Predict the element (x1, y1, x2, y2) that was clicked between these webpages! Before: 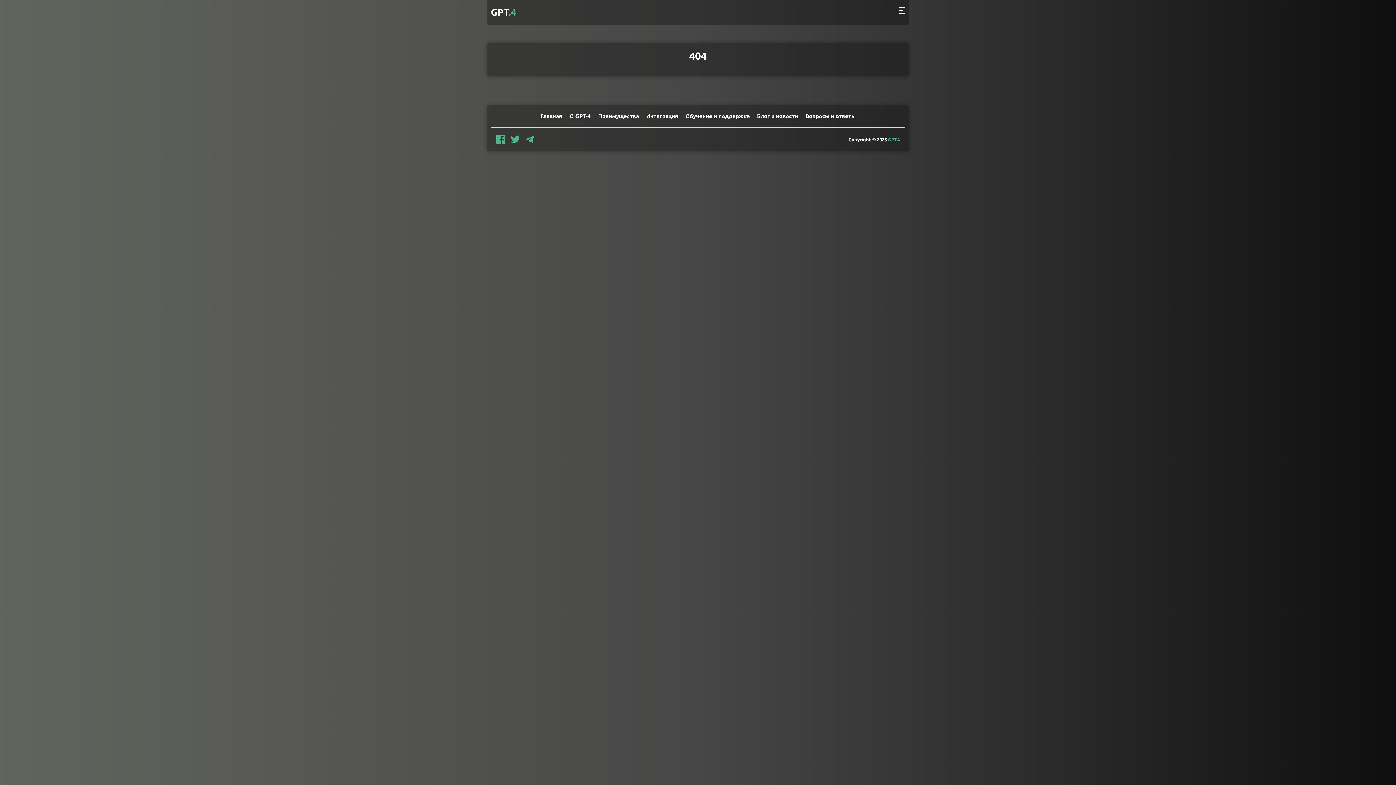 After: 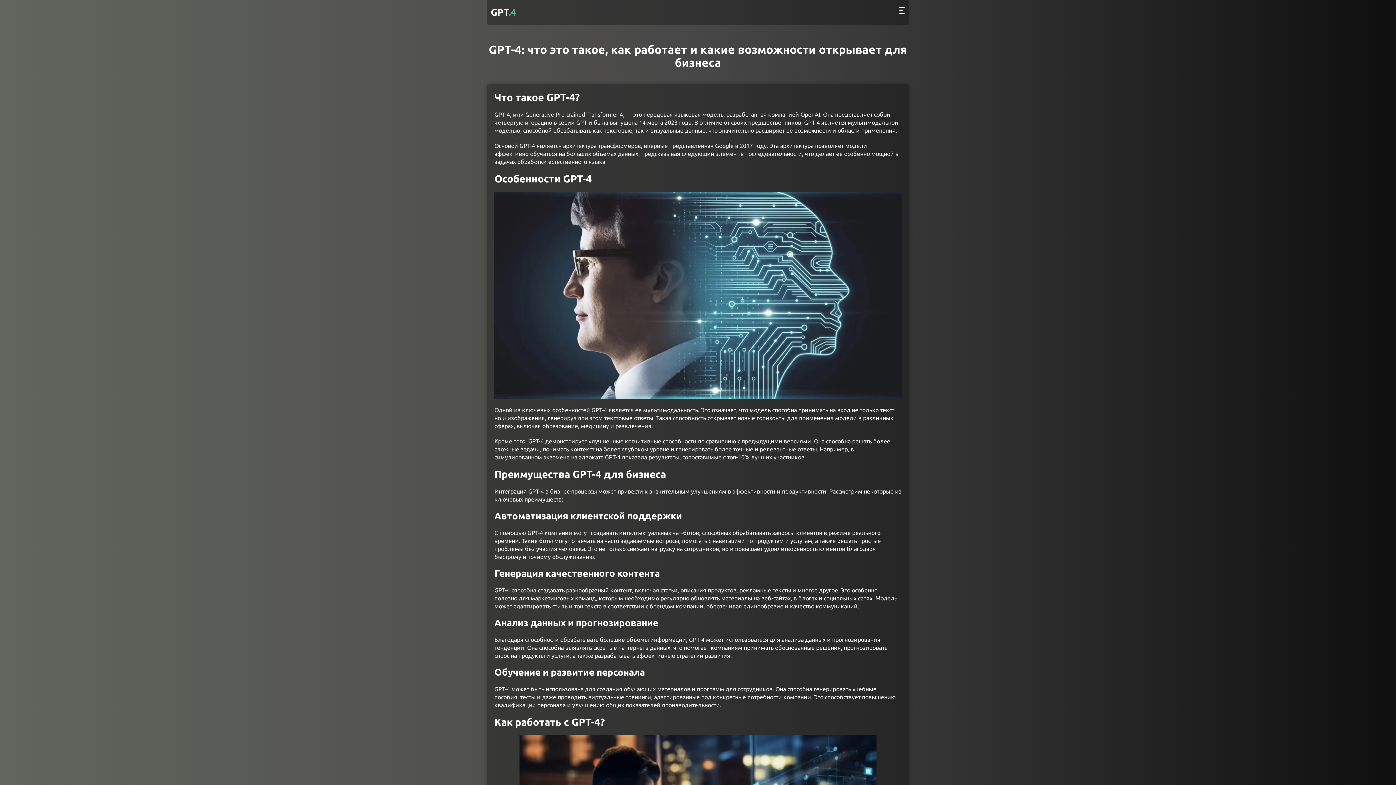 Action: bbox: (569, 105, 591, 120) label: О GPT-4